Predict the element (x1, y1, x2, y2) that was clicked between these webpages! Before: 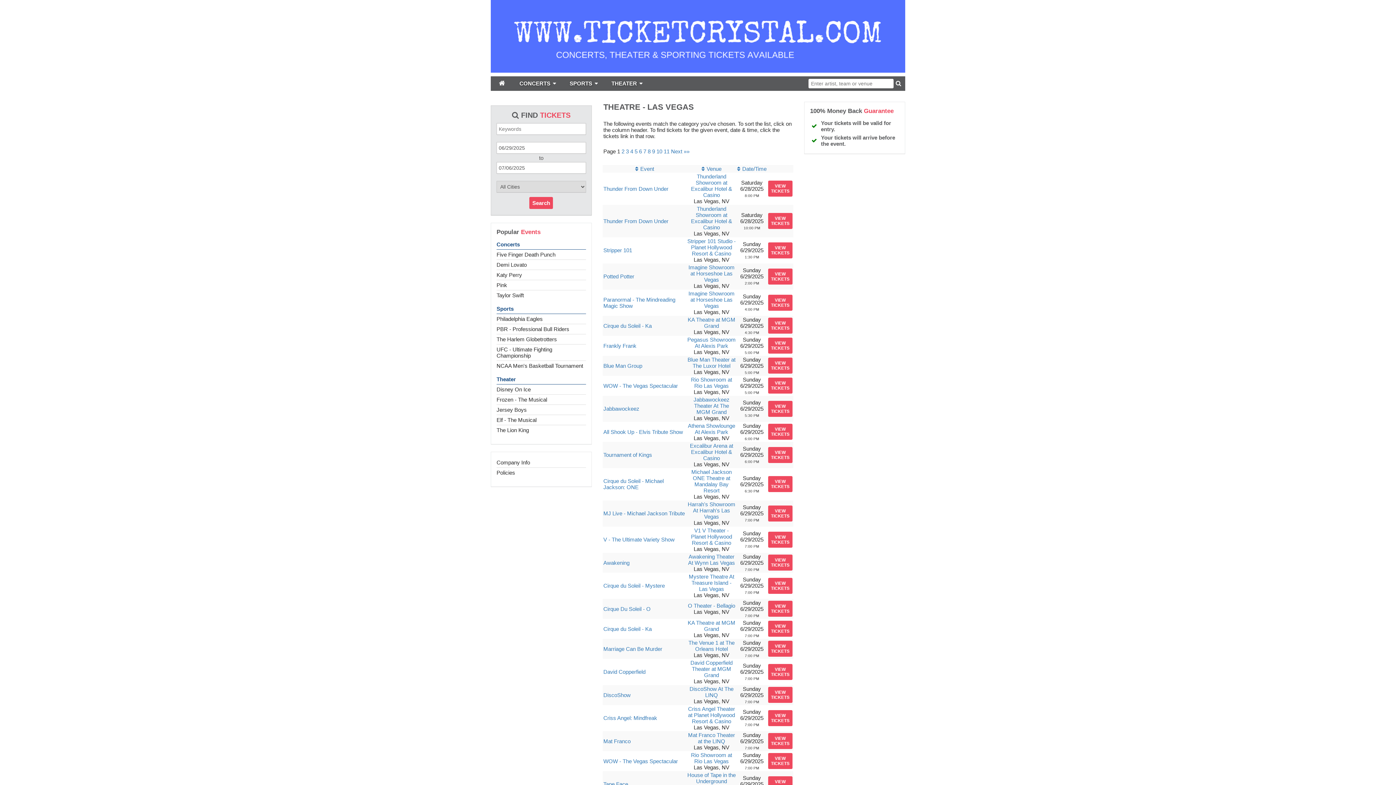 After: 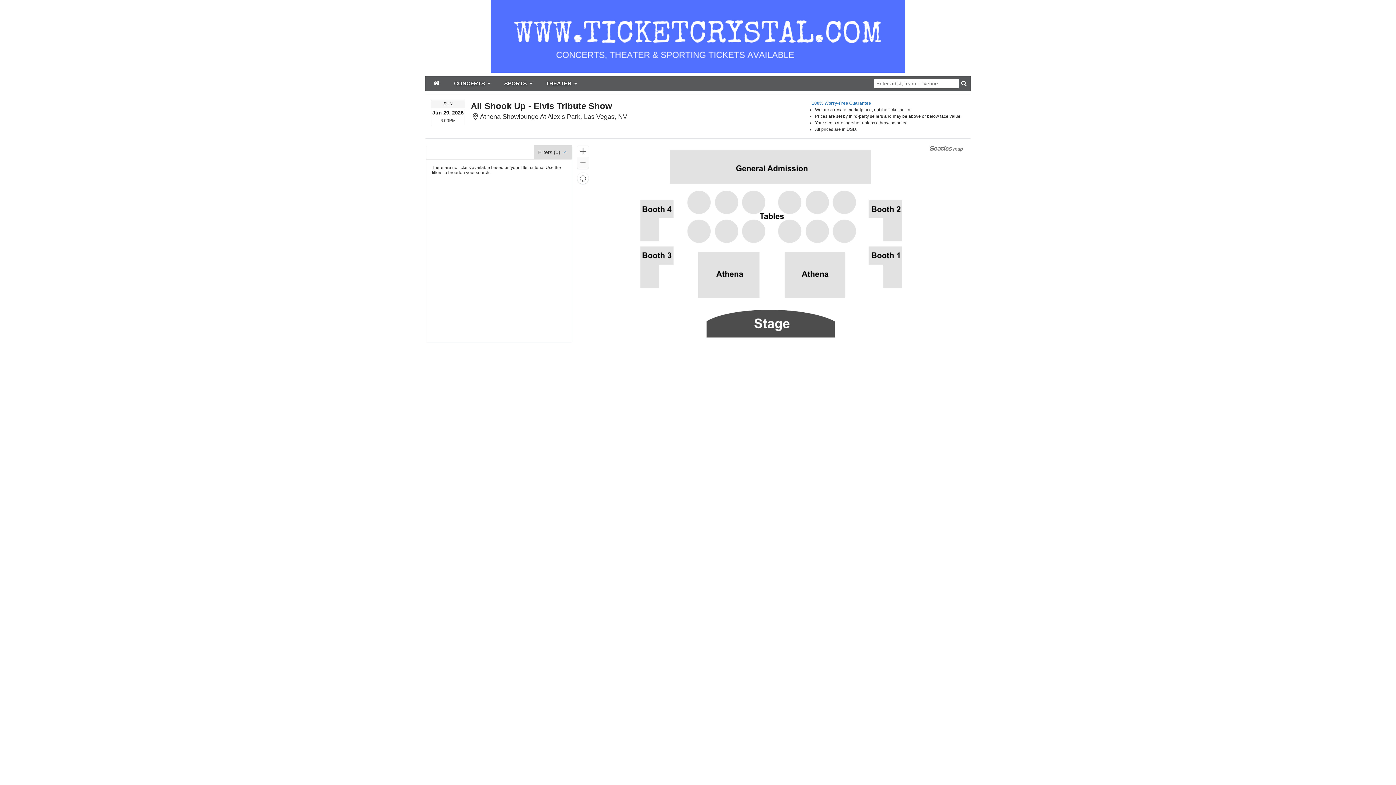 Action: bbox: (768, 424, 792, 440) label: VIEW
TICKETS